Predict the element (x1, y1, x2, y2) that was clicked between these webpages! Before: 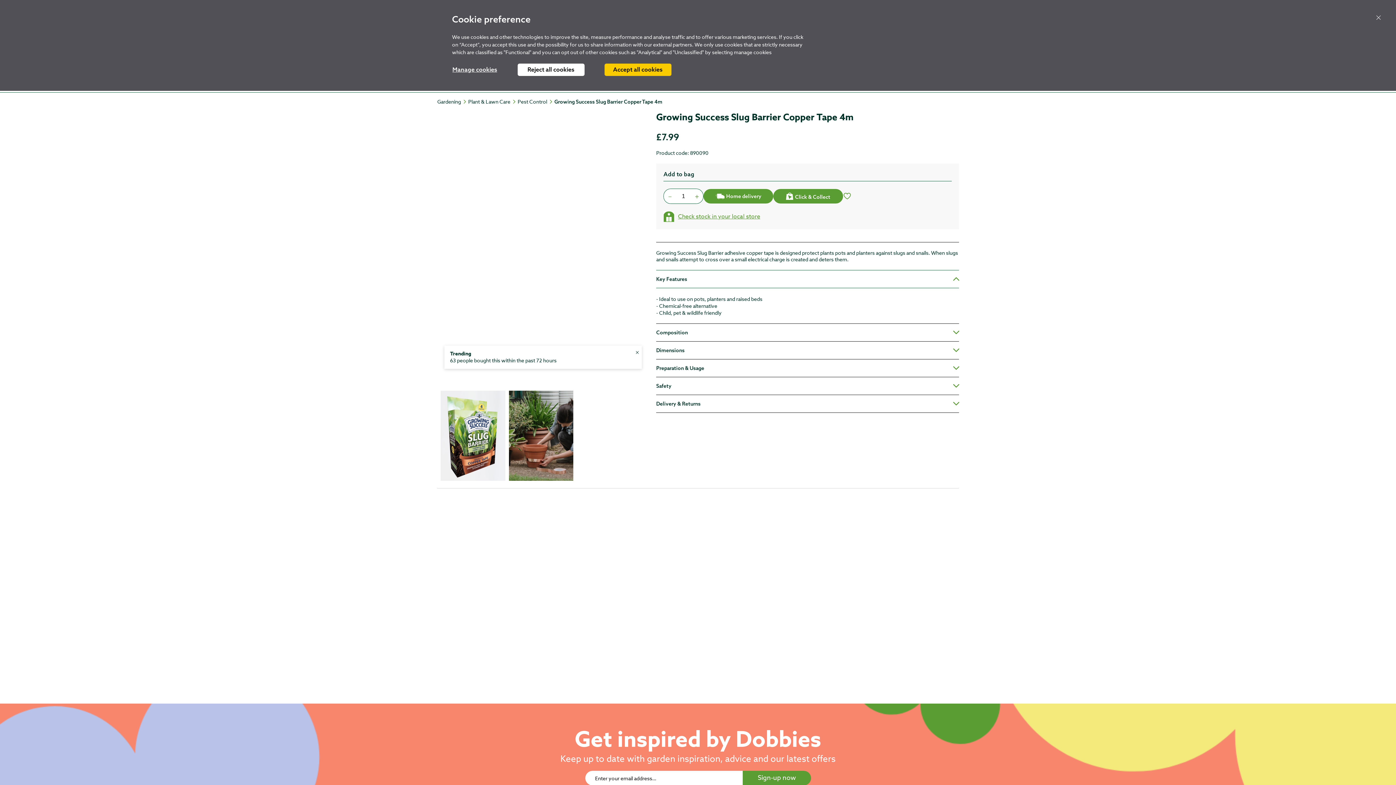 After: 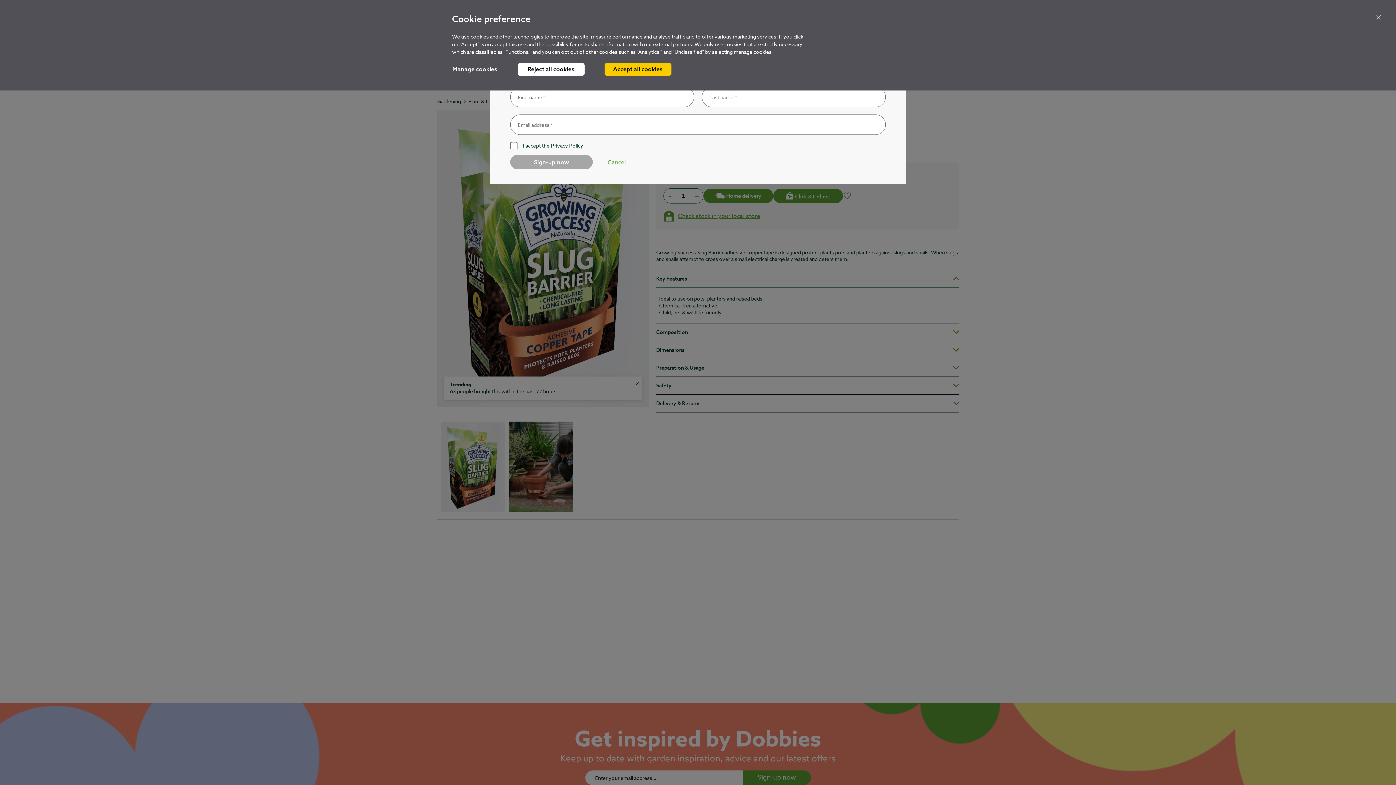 Action: label: Sign-up now bbox: (742, 771, 811, 785)